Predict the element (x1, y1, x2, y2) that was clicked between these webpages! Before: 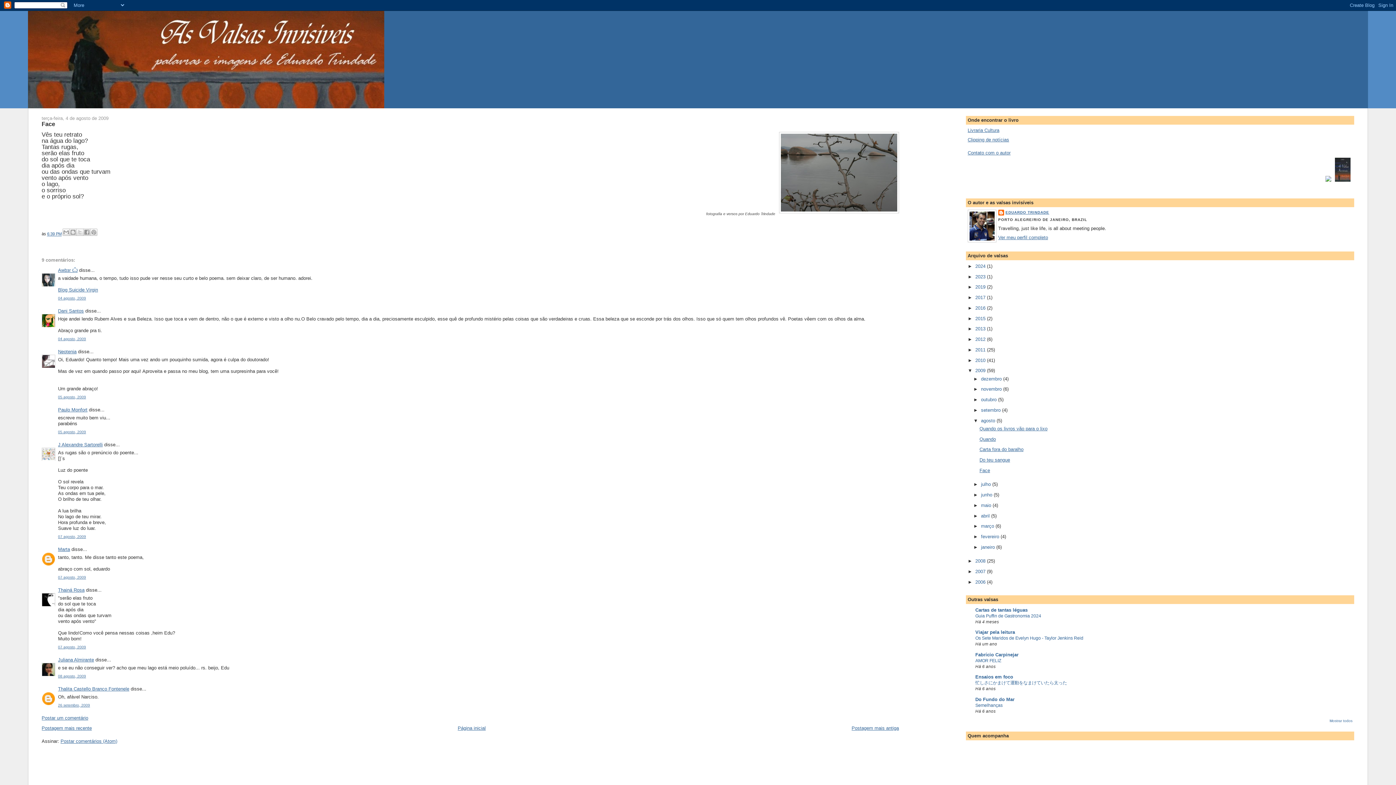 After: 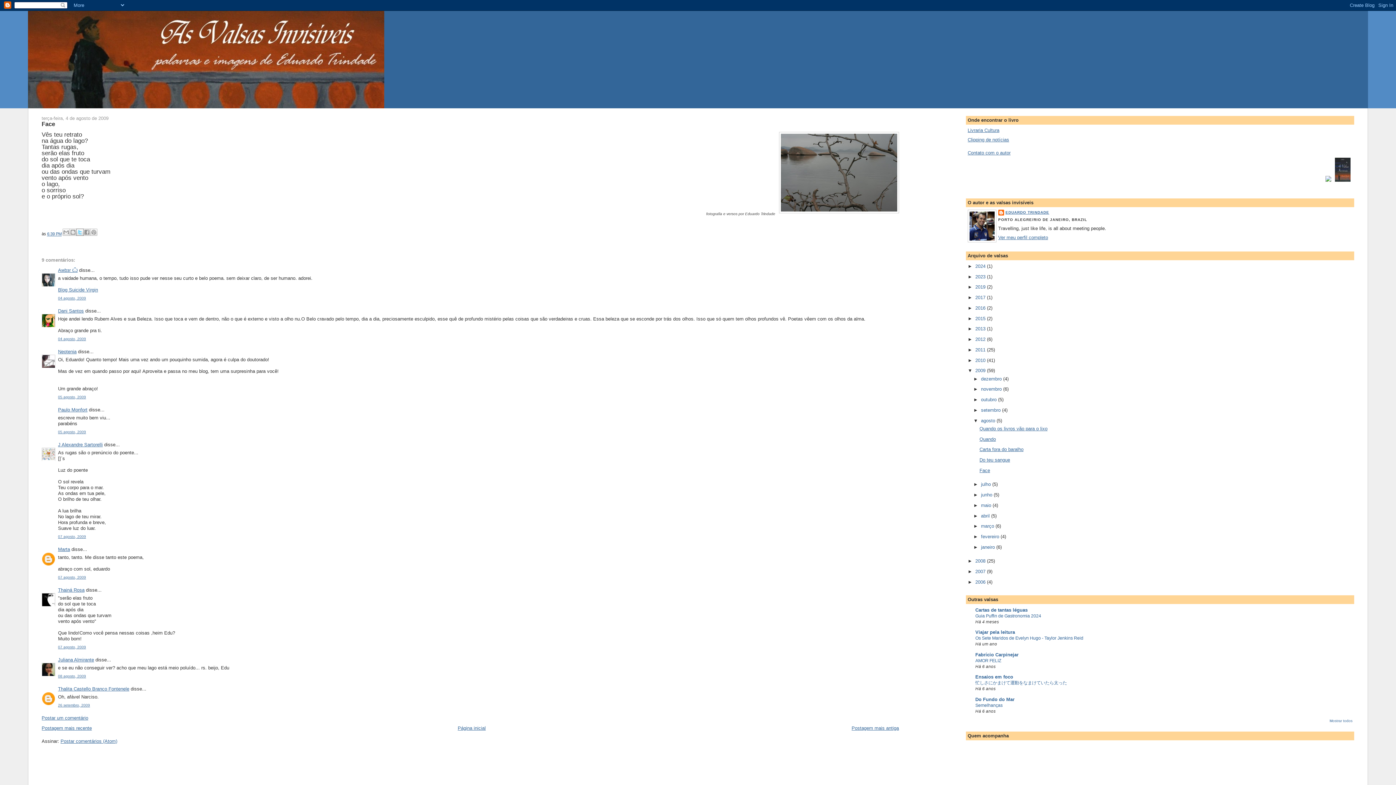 Action: label: Compartilhar no X bbox: (76, 228, 83, 236)